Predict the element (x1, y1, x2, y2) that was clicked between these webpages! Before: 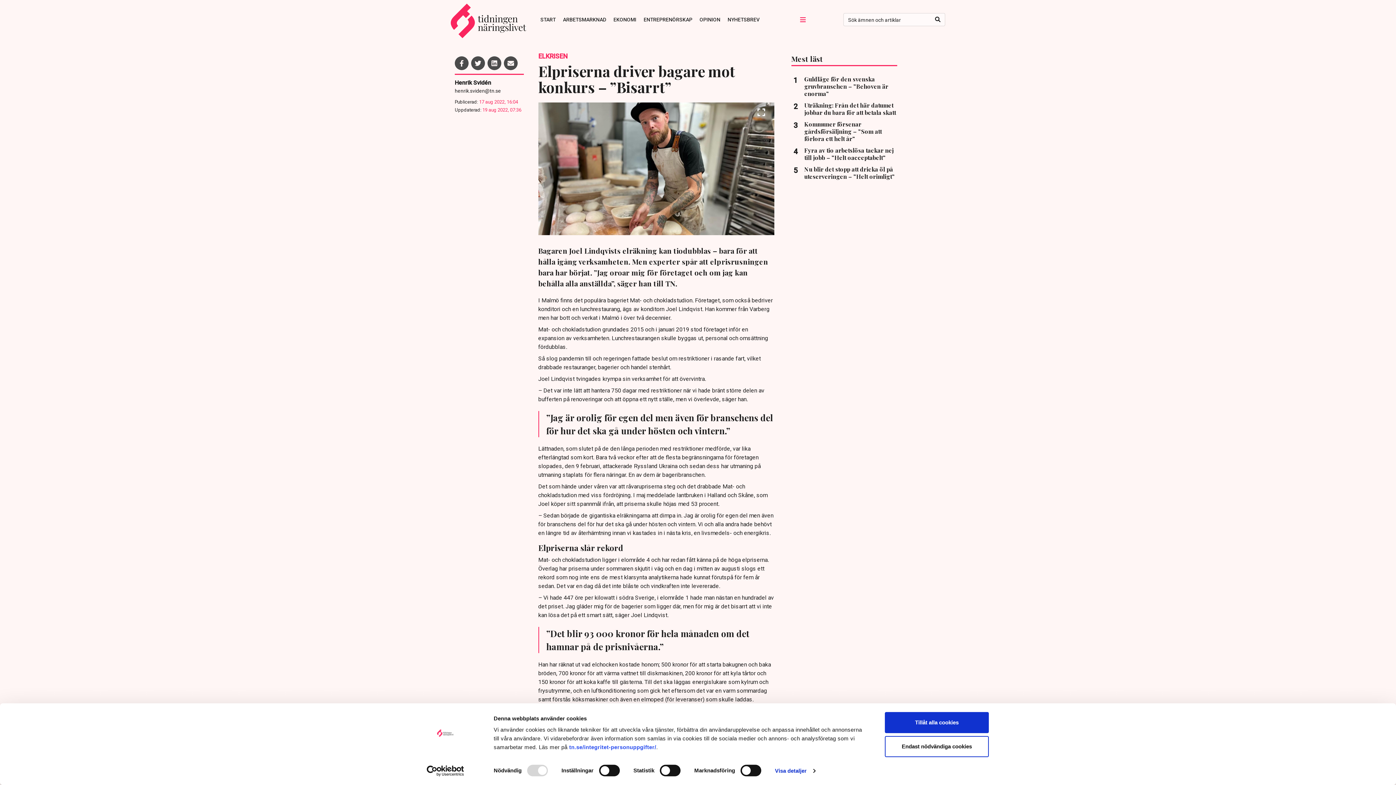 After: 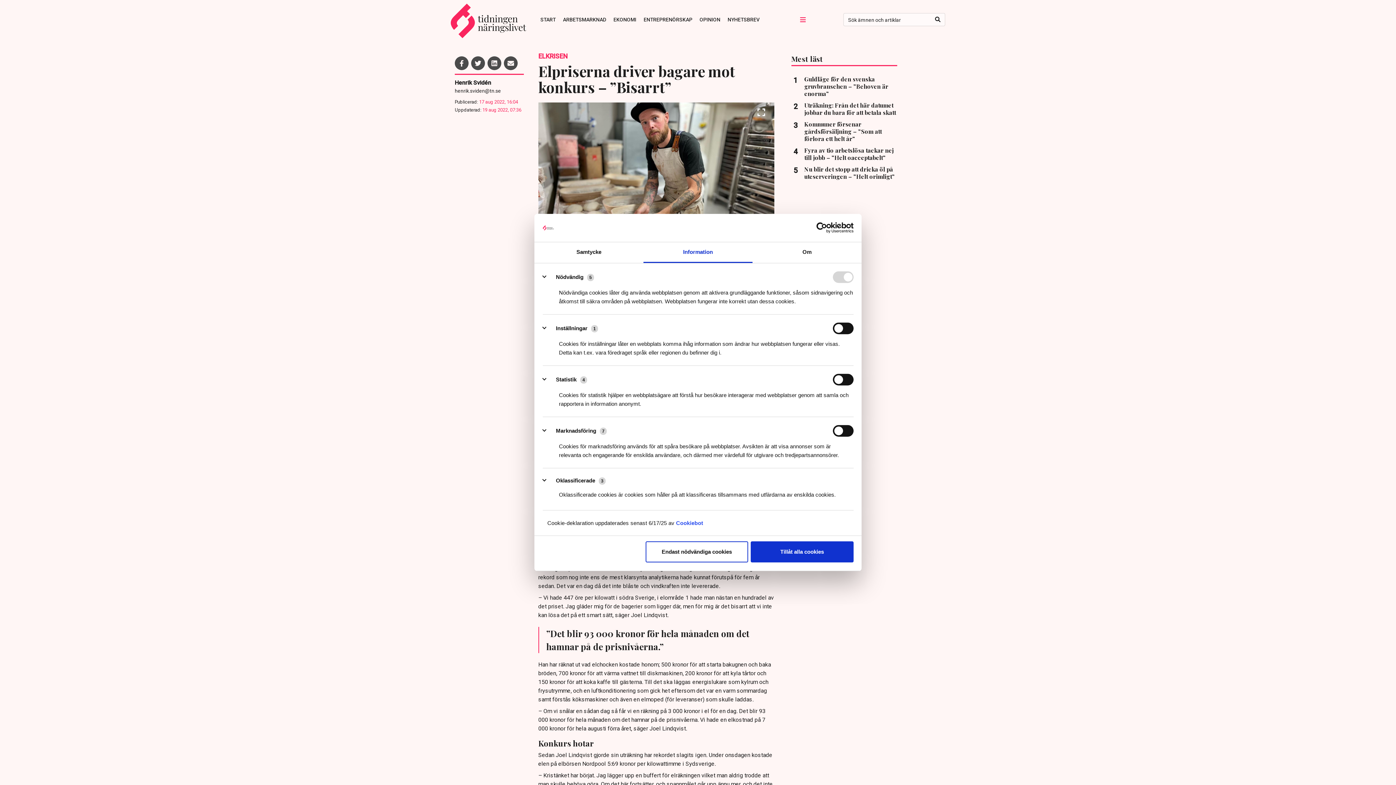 Action: label: Visa detaljer bbox: (775, 765, 815, 776)